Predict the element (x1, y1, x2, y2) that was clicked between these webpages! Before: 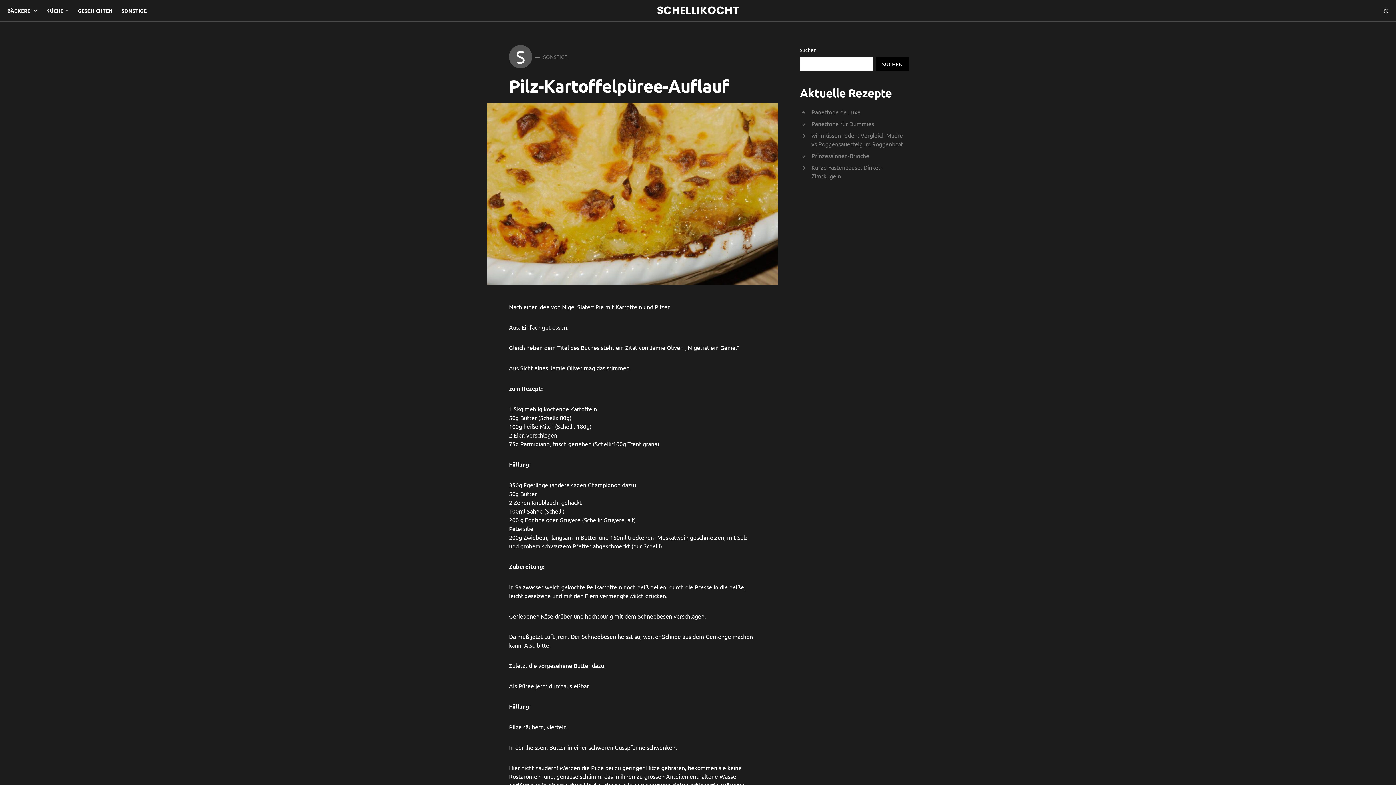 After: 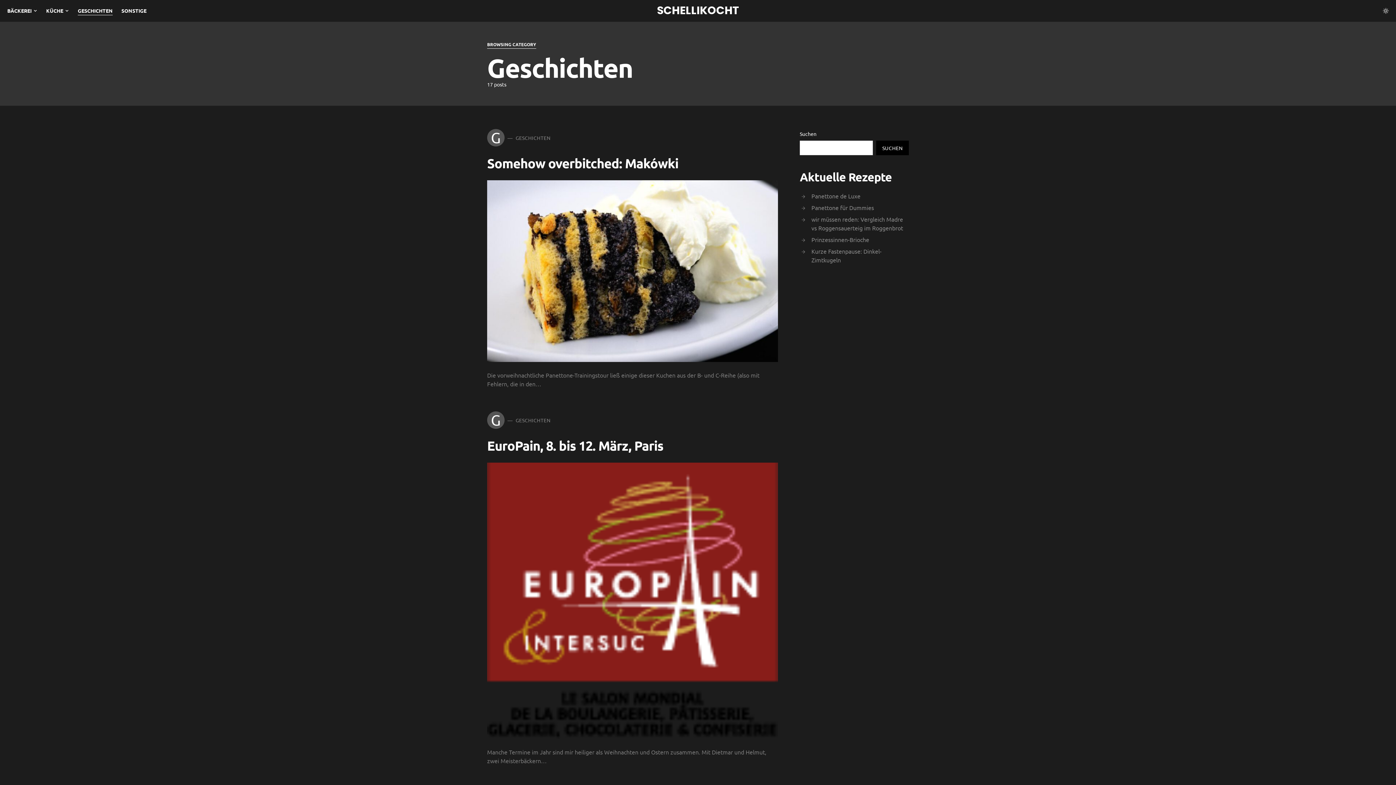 Action: bbox: (73, 0, 117, 21) label: GESCHICHTEN